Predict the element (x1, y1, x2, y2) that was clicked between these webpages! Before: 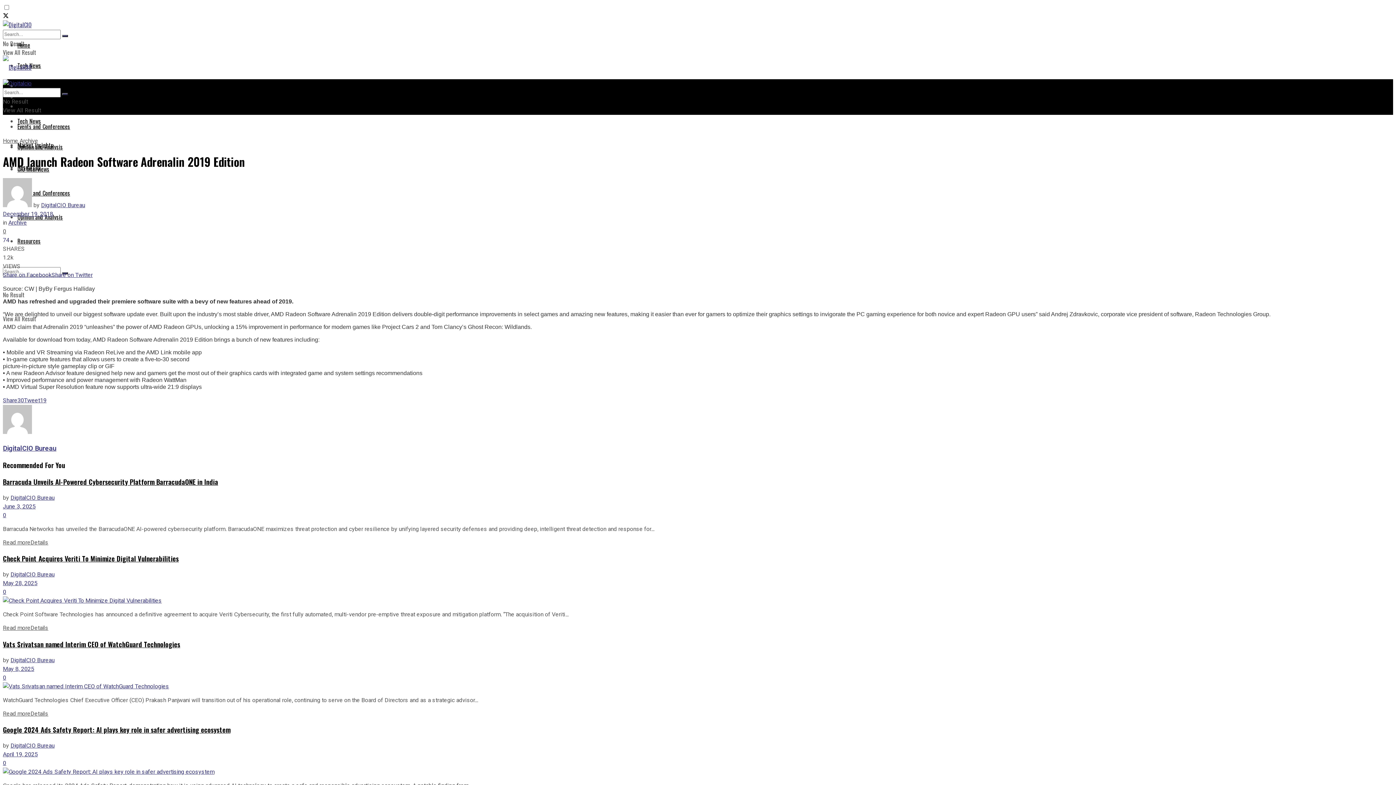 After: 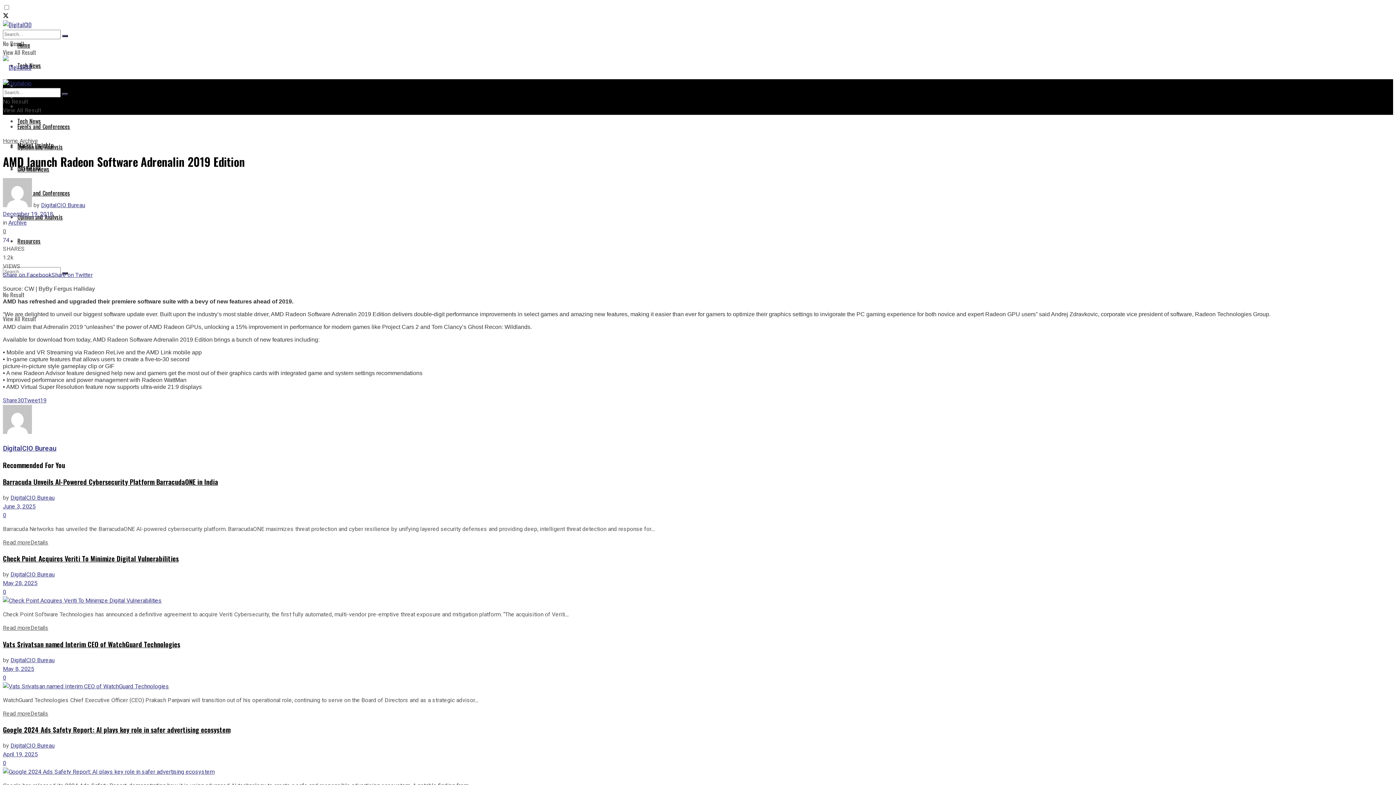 Action: label: December 19, 2018 bbox: (2, 209, 53, 218)